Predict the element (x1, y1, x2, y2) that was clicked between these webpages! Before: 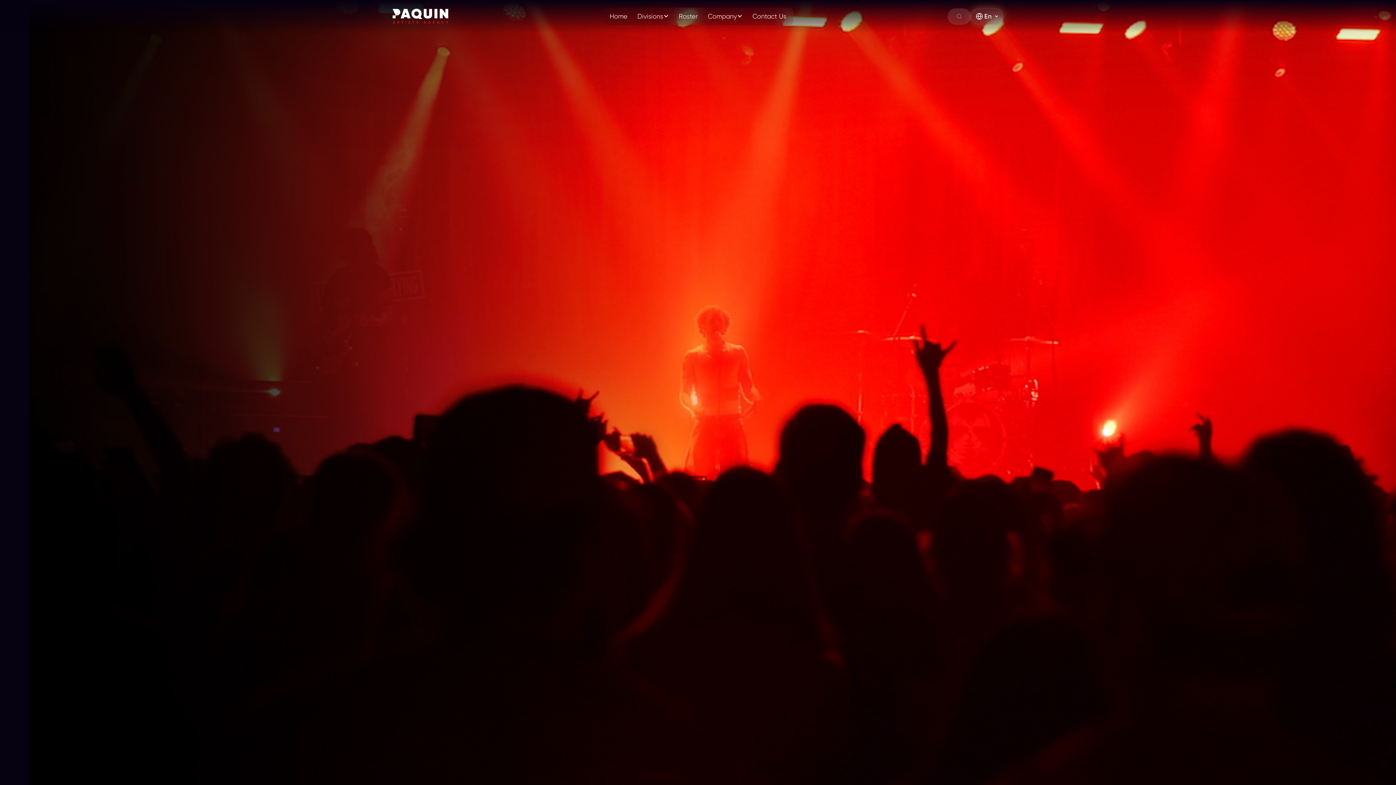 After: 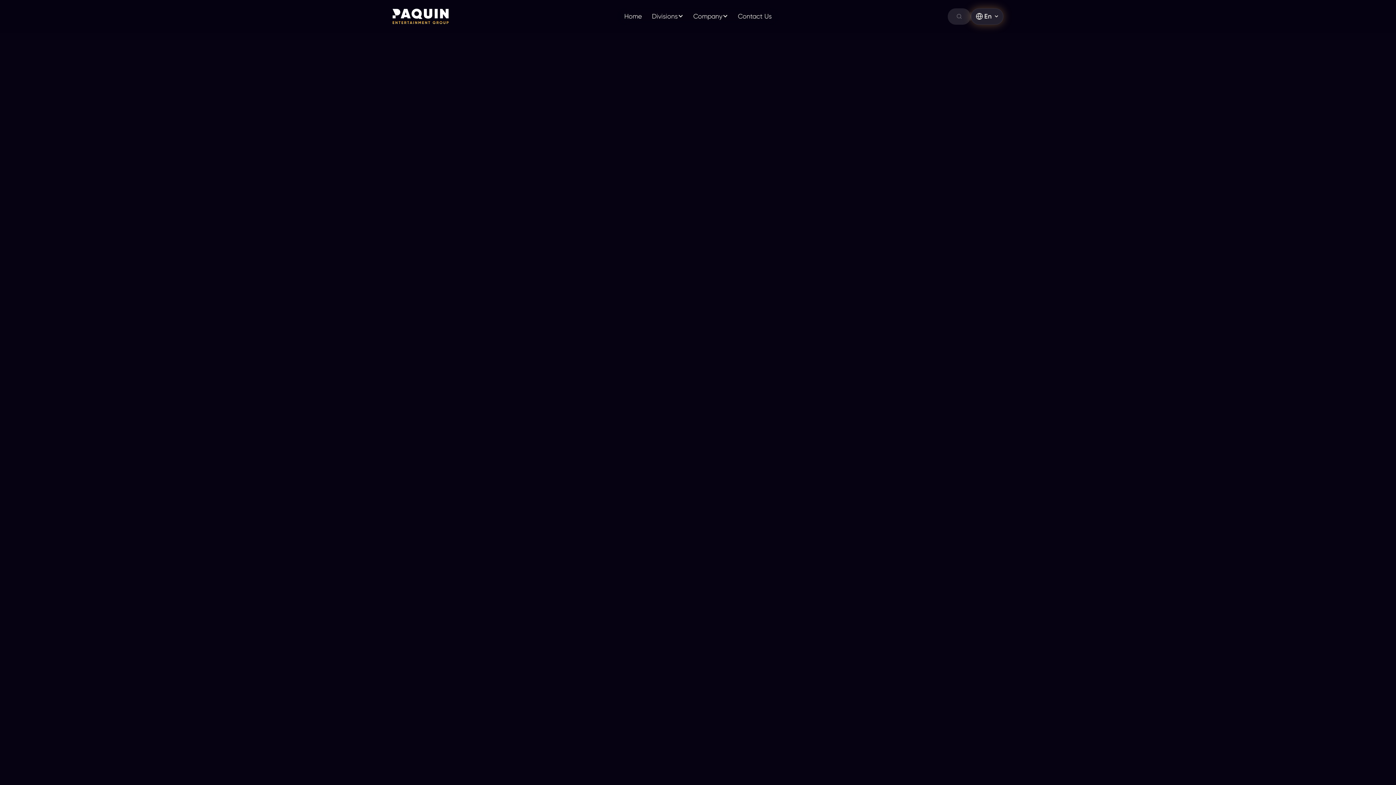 Action: label: Home bbox: (605, 9, 632, 22)